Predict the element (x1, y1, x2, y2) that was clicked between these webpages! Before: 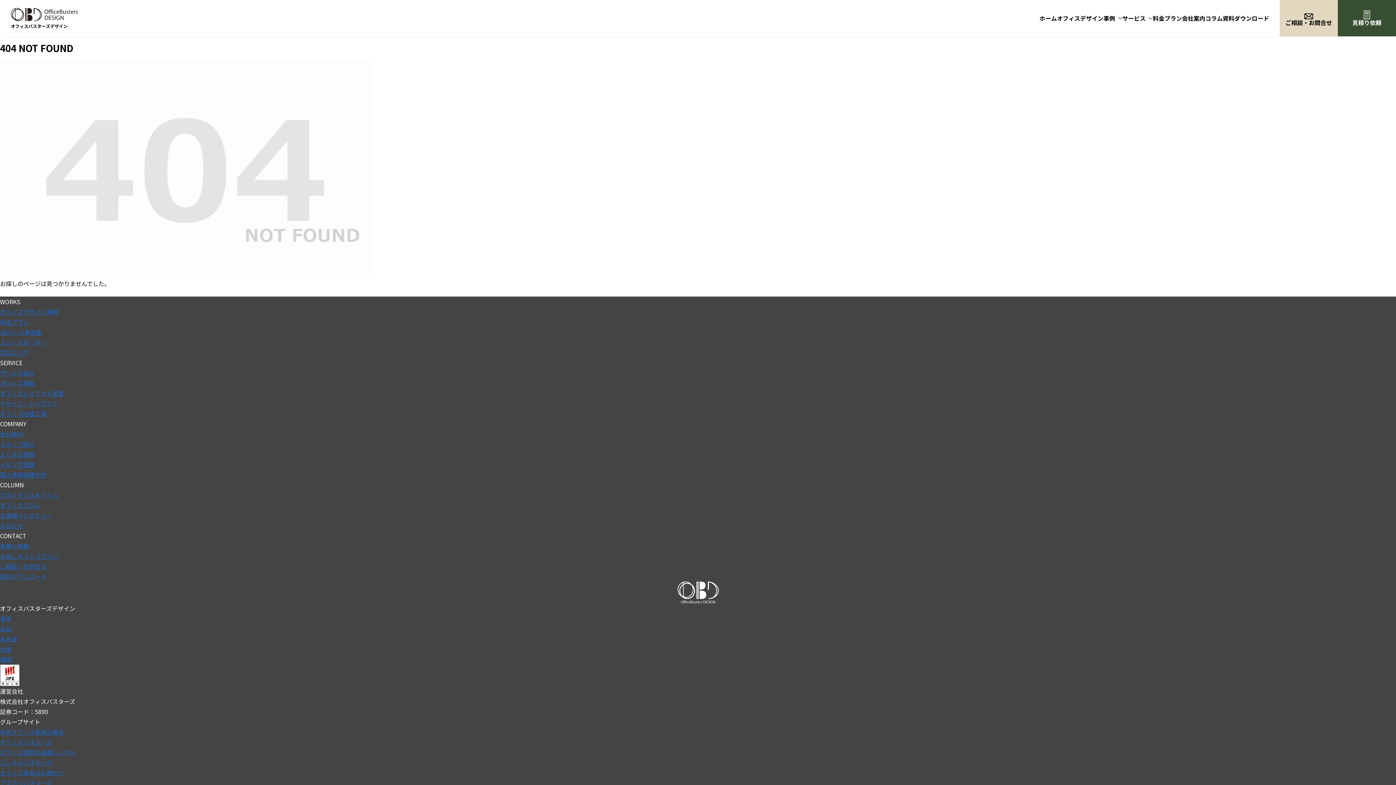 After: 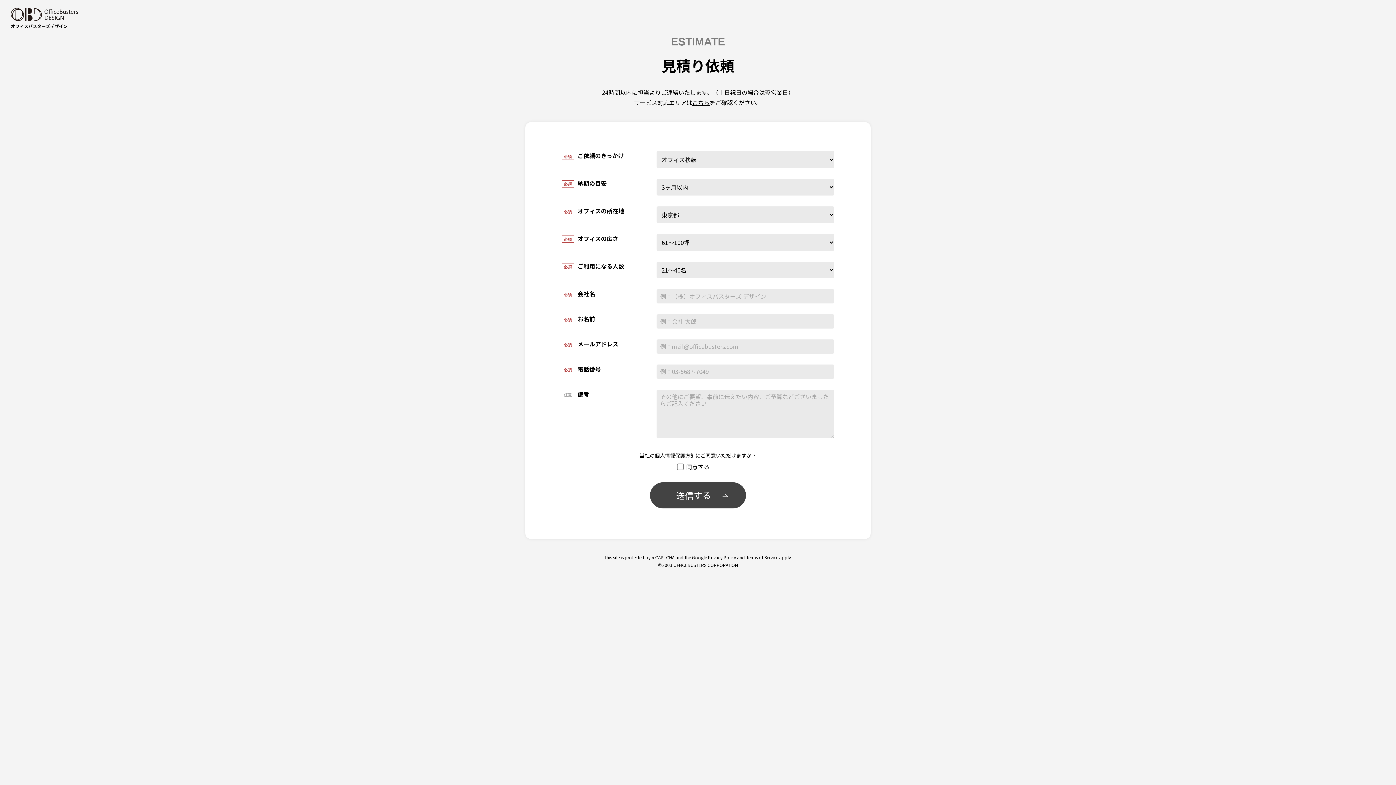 Action: label: 見積り依頼 bbox: (0, 541, 29, 550)